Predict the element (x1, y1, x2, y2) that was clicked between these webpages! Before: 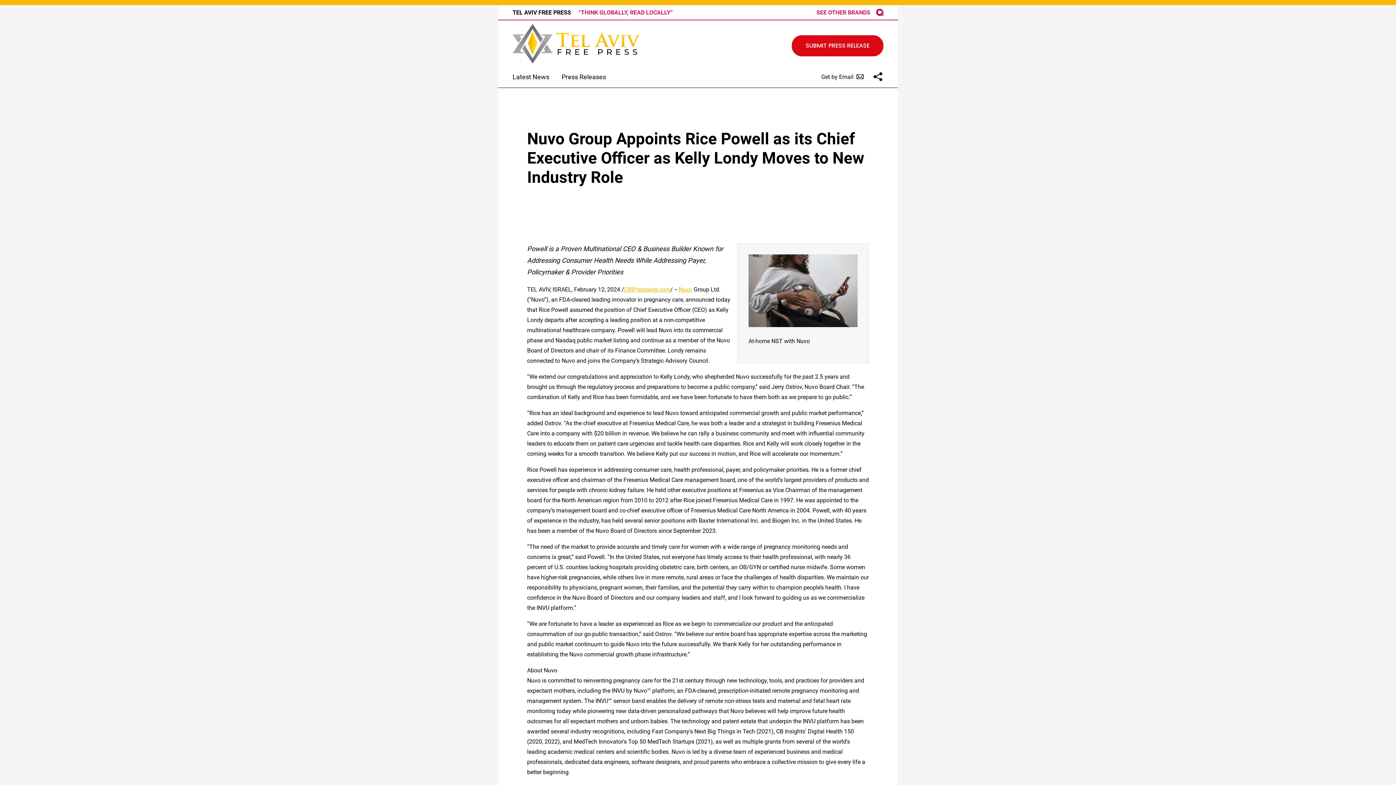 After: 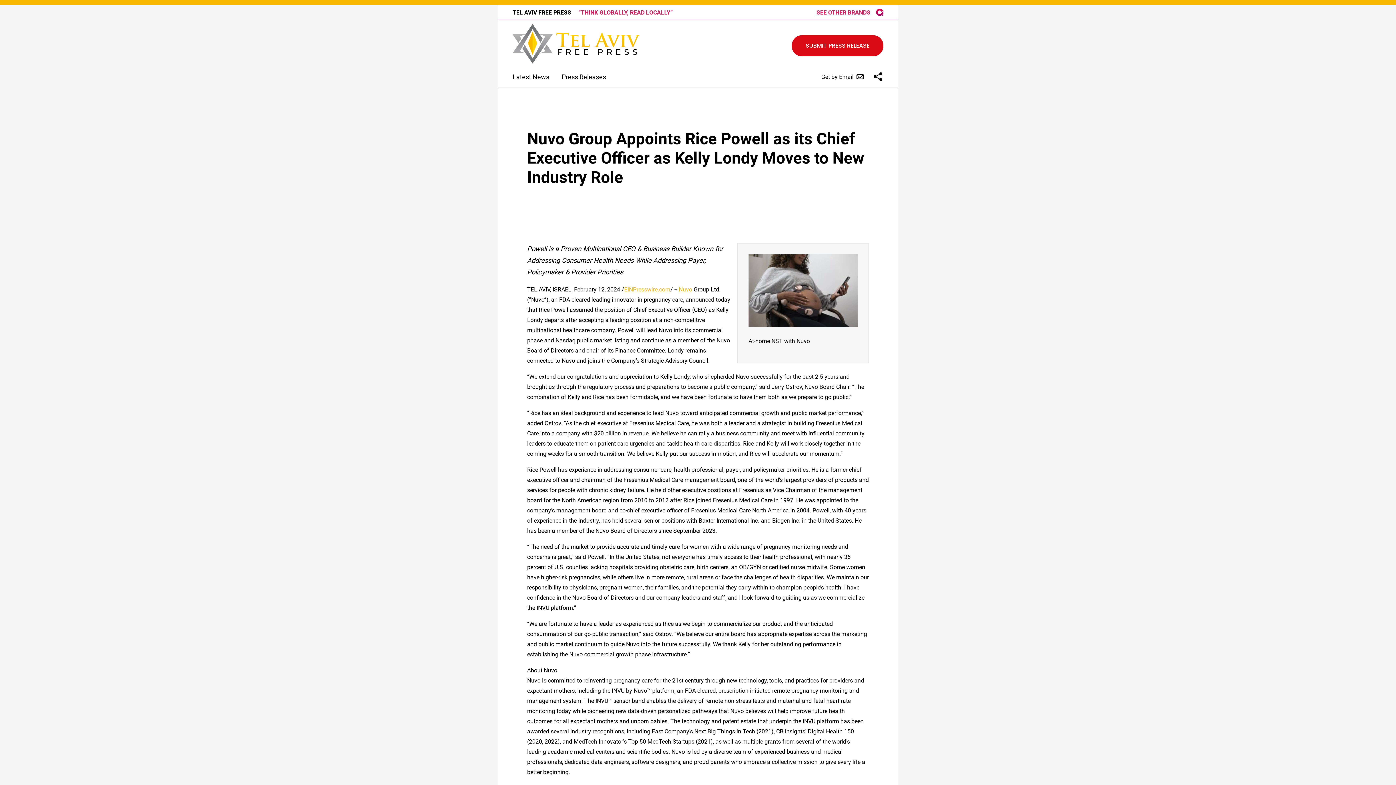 Action: label: See other brands bbox: (816, 8, 870, 15)